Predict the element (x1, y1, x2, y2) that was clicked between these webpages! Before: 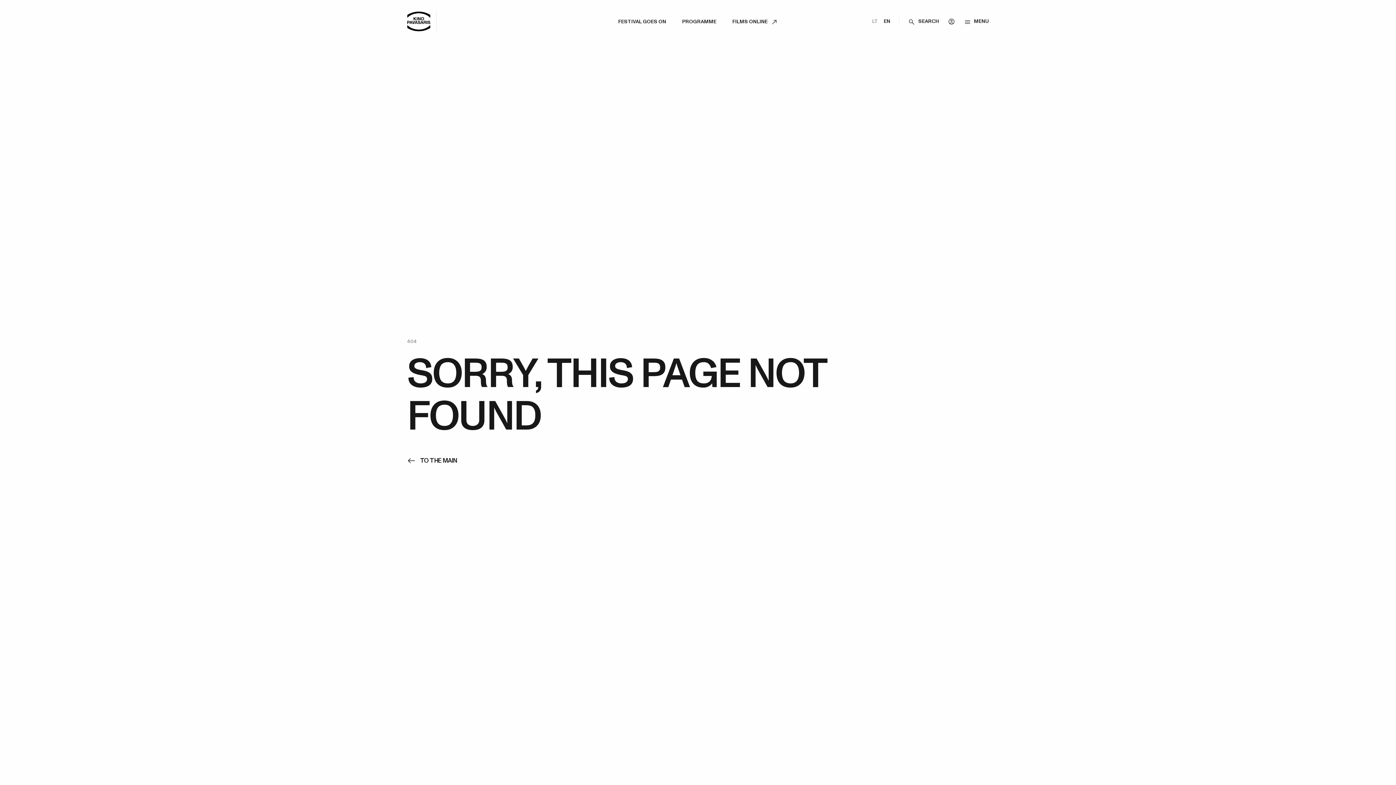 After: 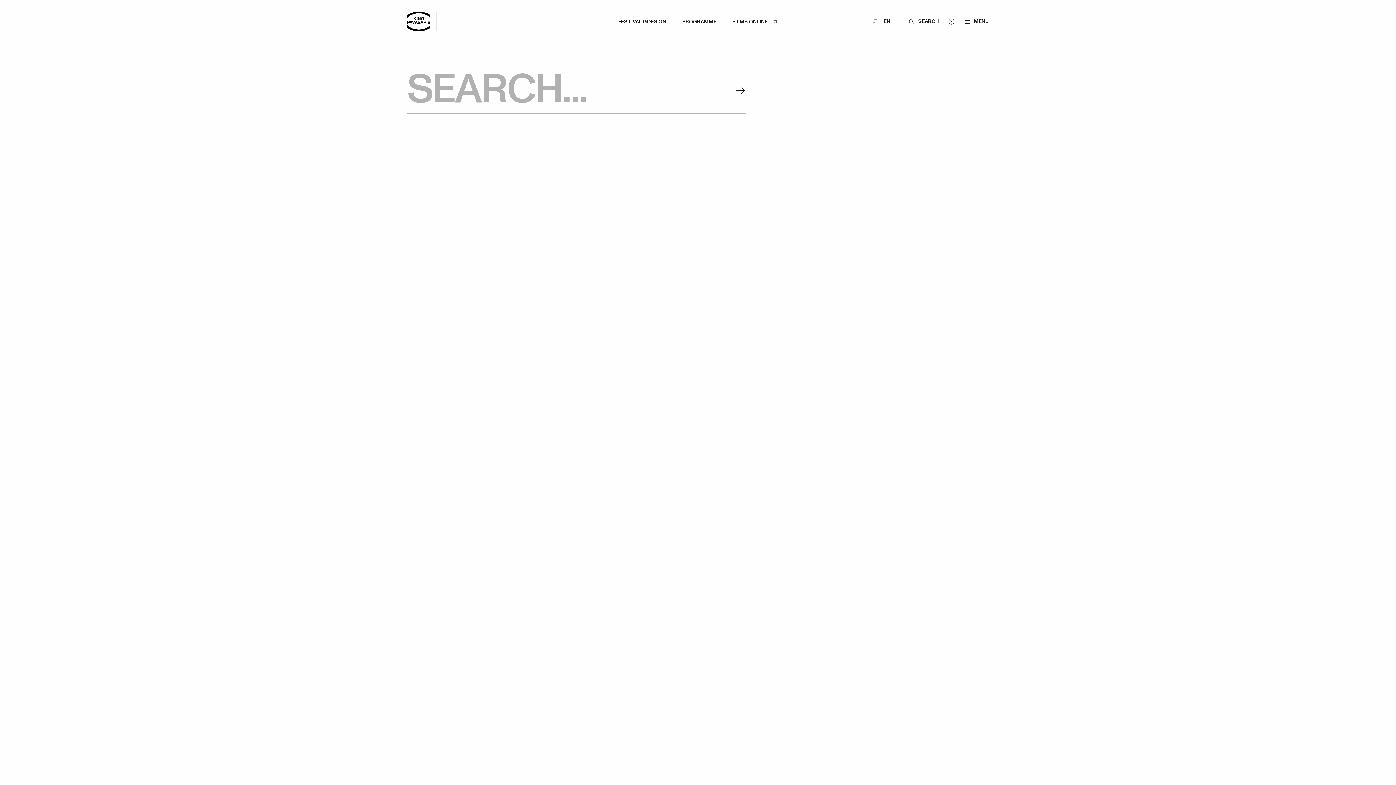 Action: label: Search bbox: (908, 18, 939, 24)